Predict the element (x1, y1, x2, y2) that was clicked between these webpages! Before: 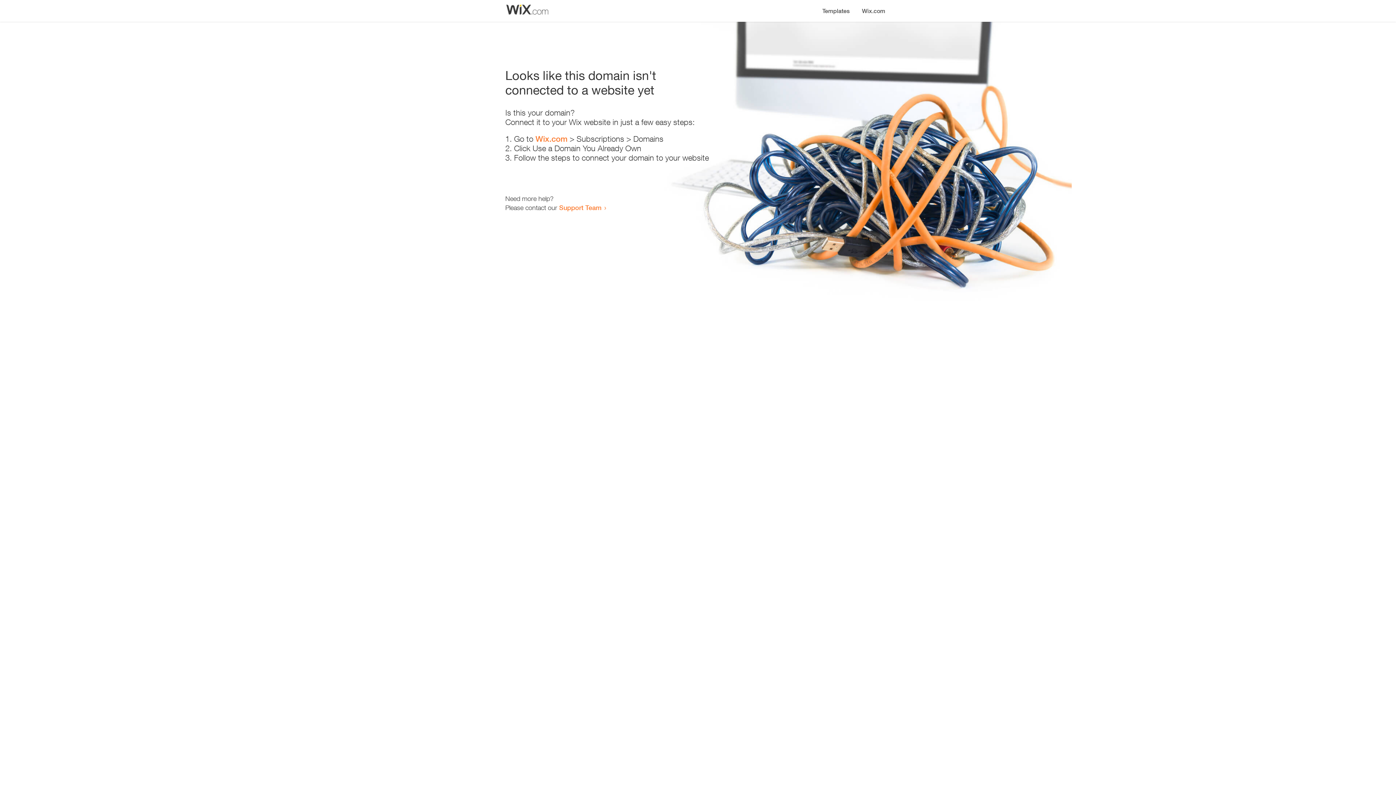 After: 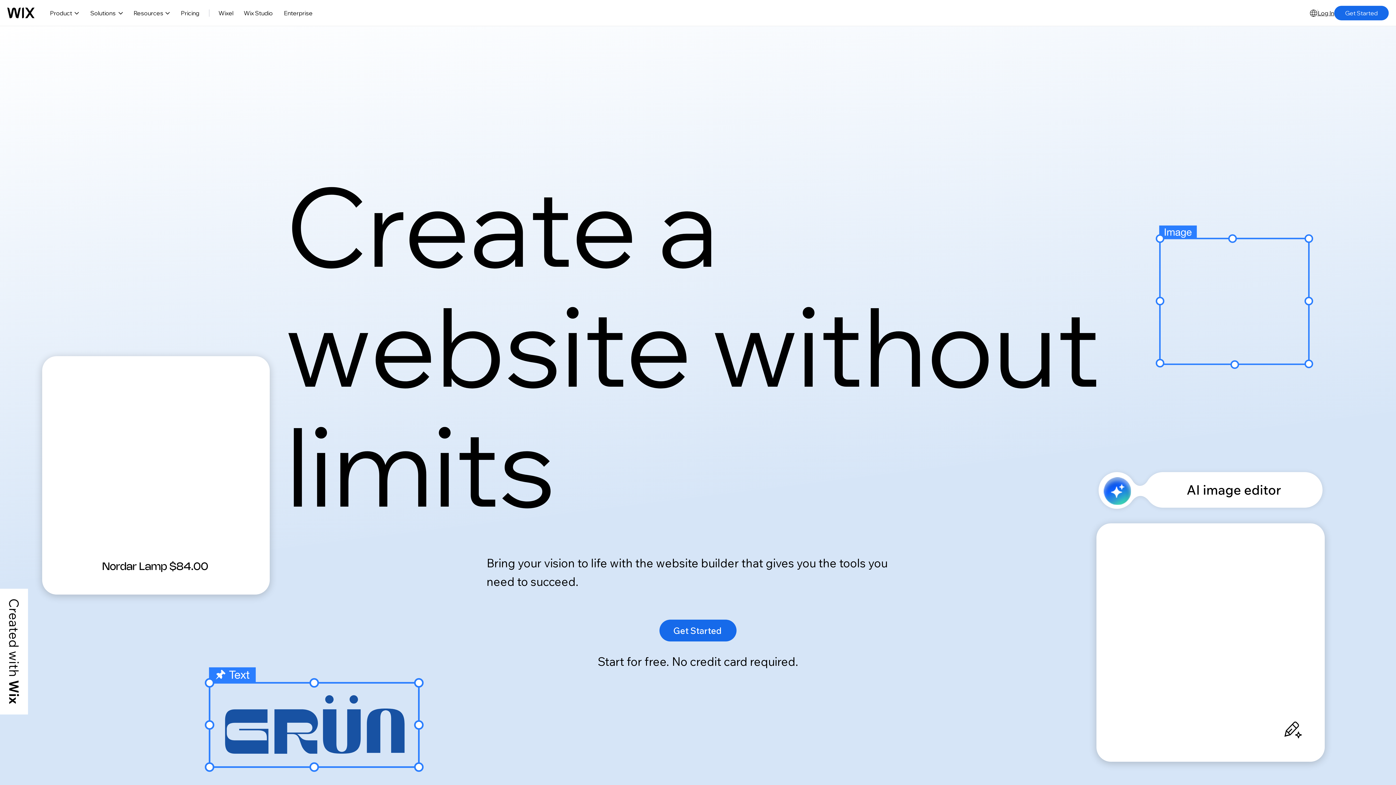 Action: label: Wix.com bbox: (856, 0, 890, 14)